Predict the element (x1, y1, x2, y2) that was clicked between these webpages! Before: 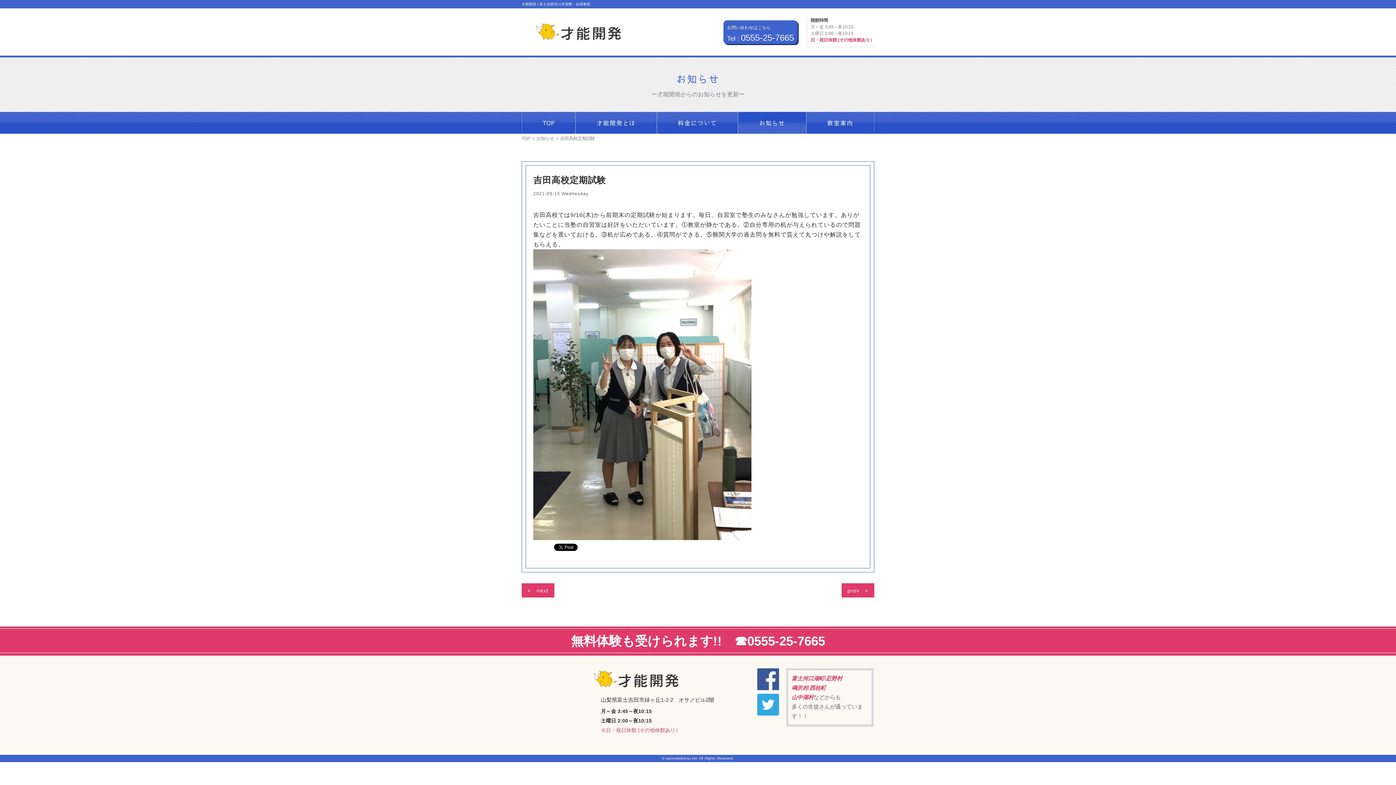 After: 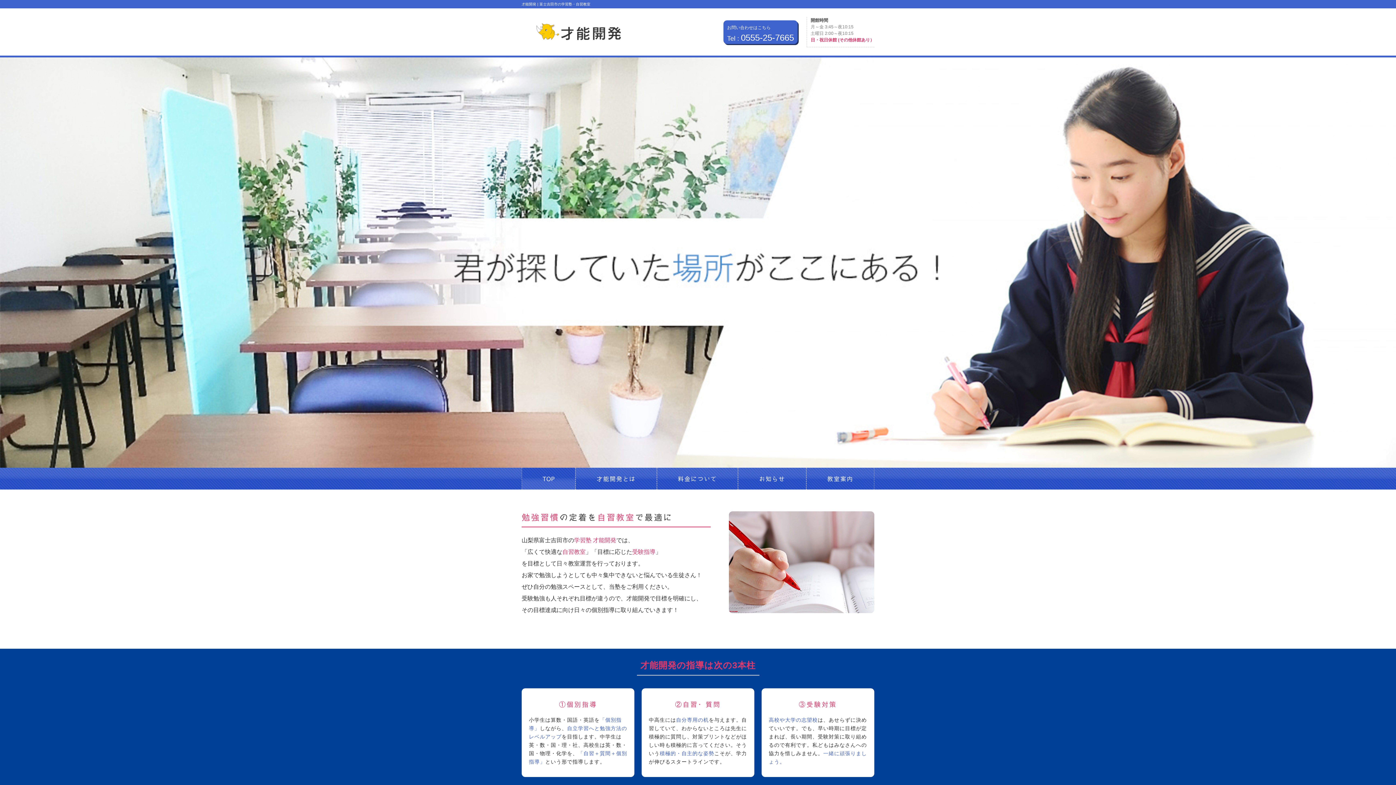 Action: bbox: (521, 135, 530, 141) label: TOP